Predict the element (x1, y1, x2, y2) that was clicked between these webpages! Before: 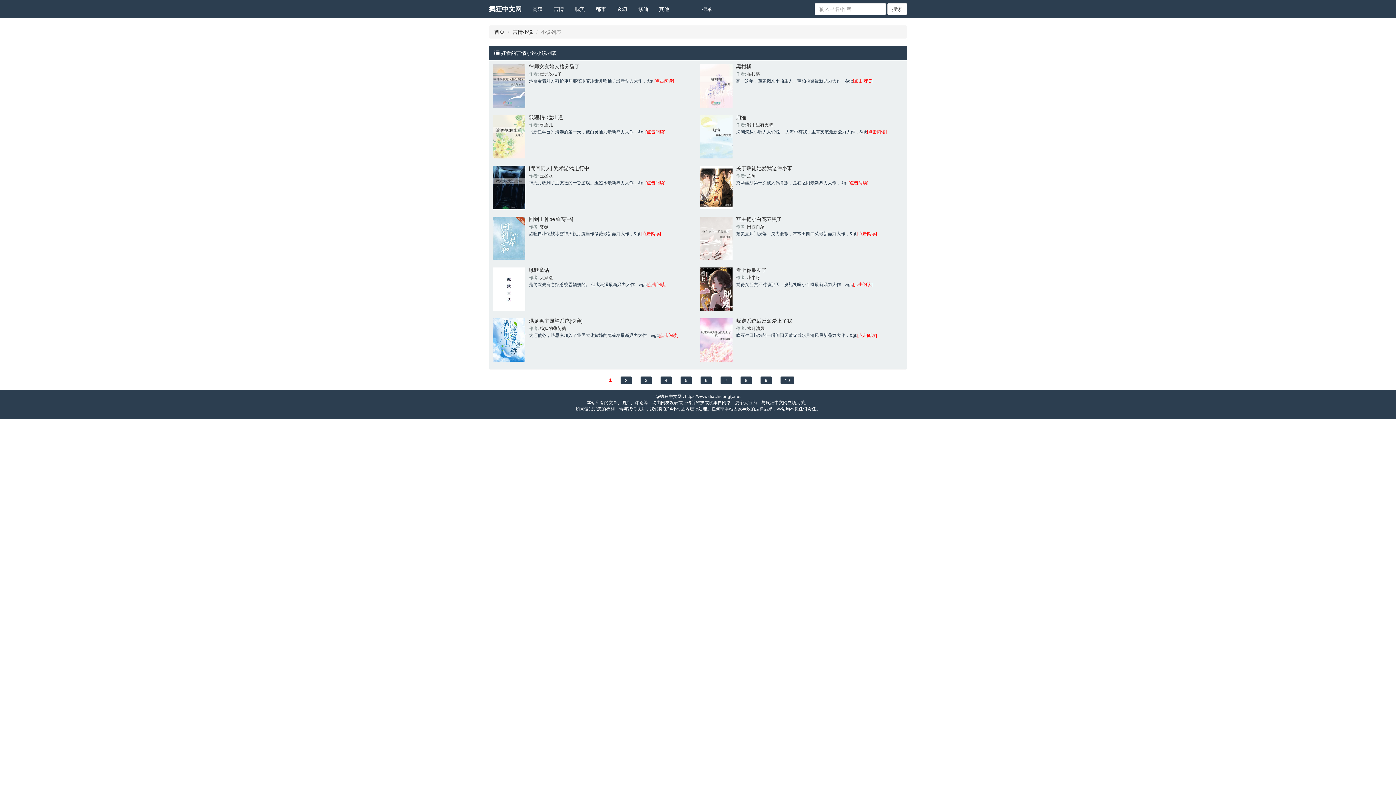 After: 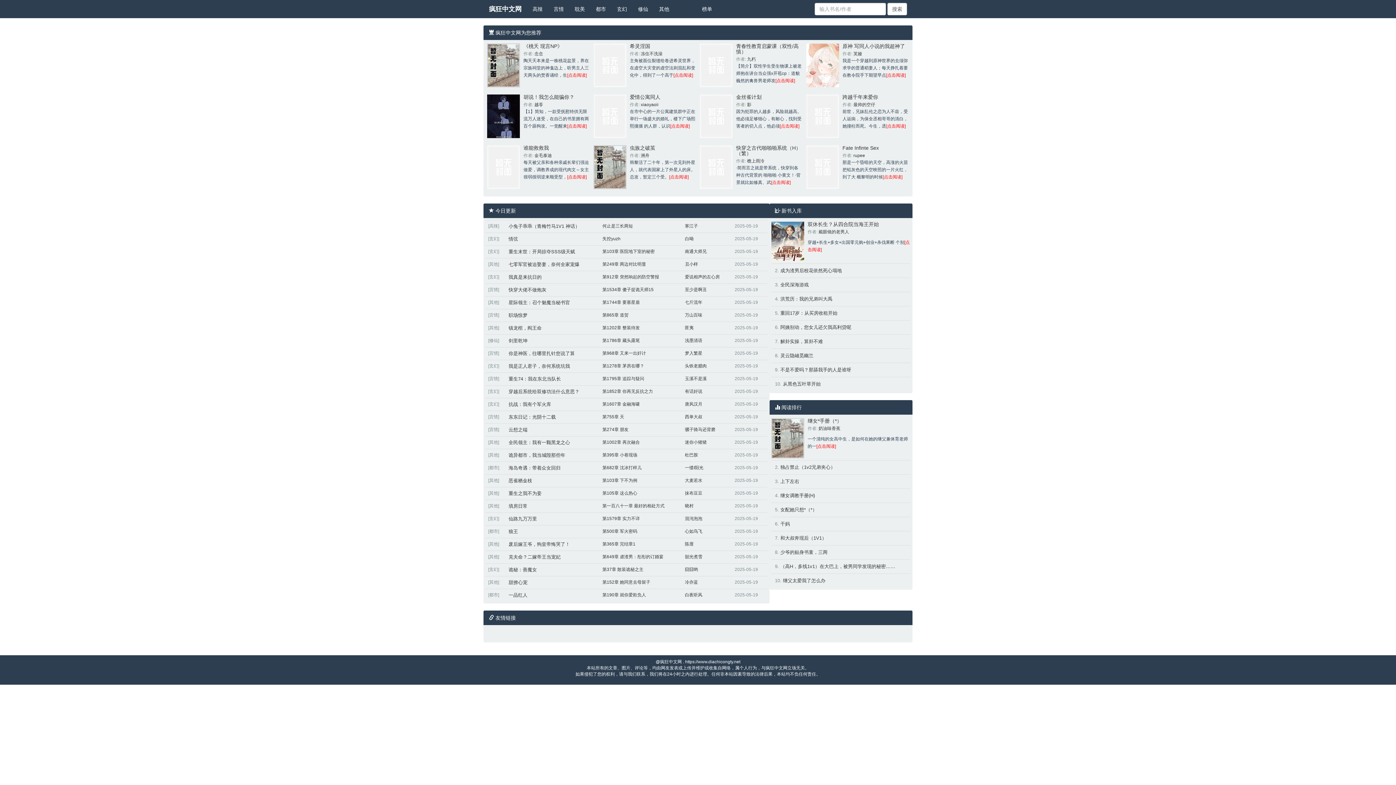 Action: bbox: (483, 0, 527, 18) label: 疯狂中文网